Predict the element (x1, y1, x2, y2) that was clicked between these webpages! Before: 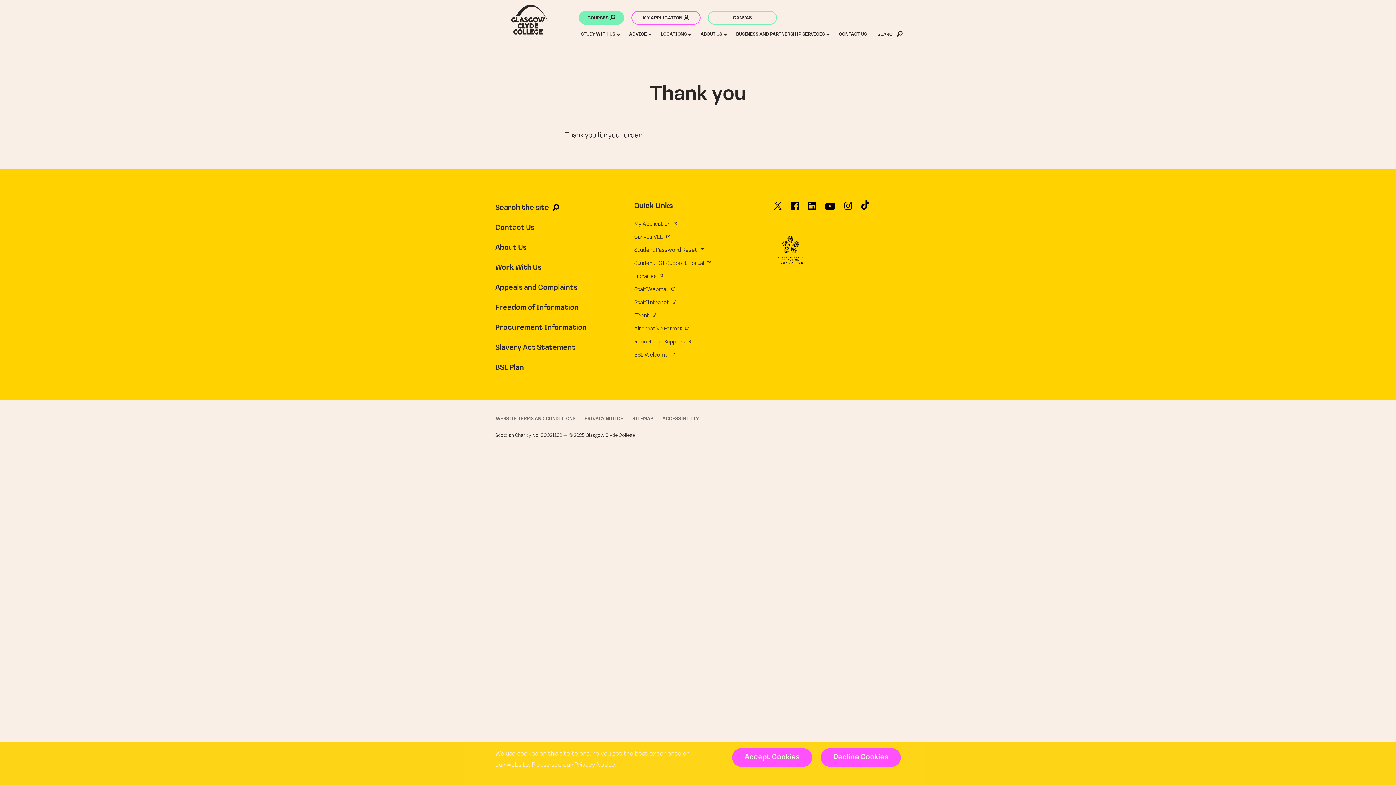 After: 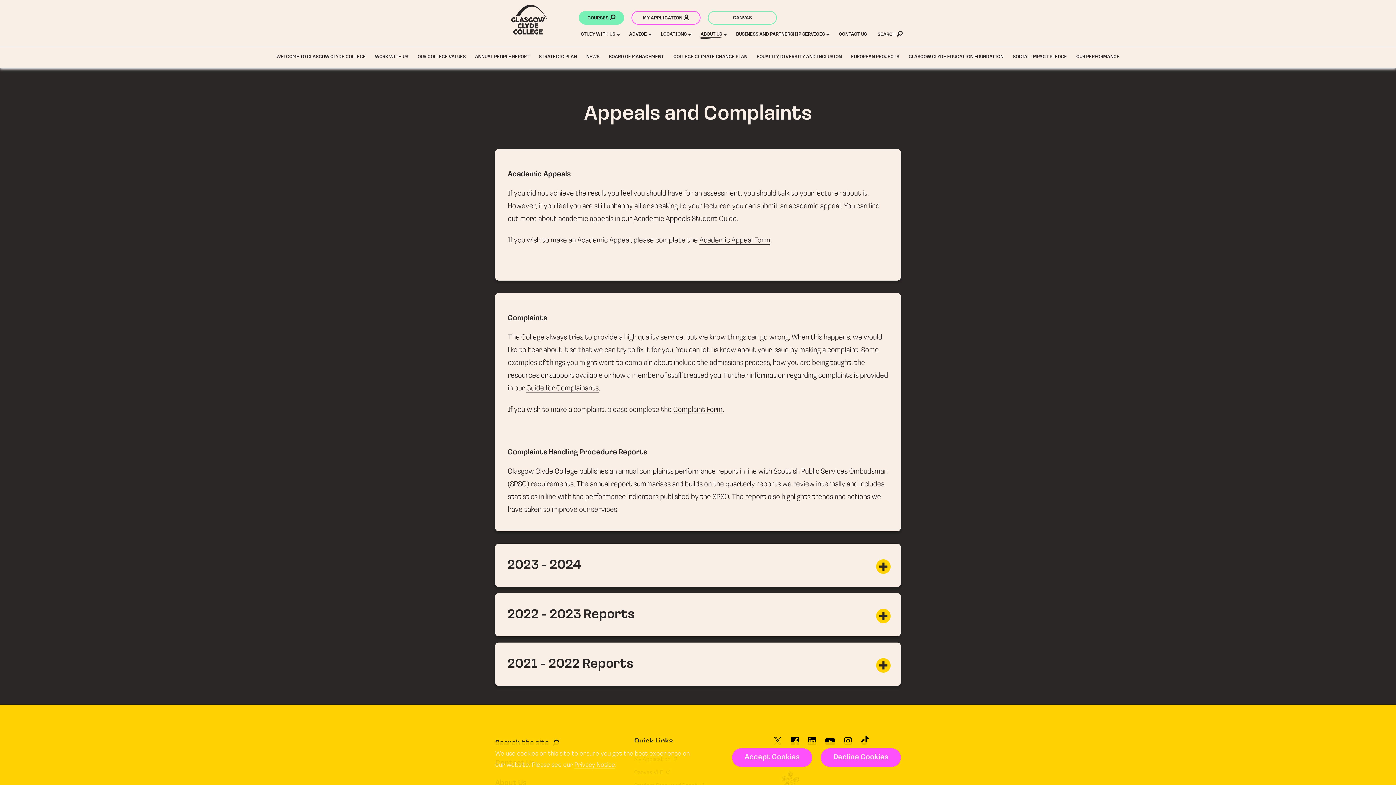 Action: label: Appeals and Complaints bbox: (495, 284, 577, 291)